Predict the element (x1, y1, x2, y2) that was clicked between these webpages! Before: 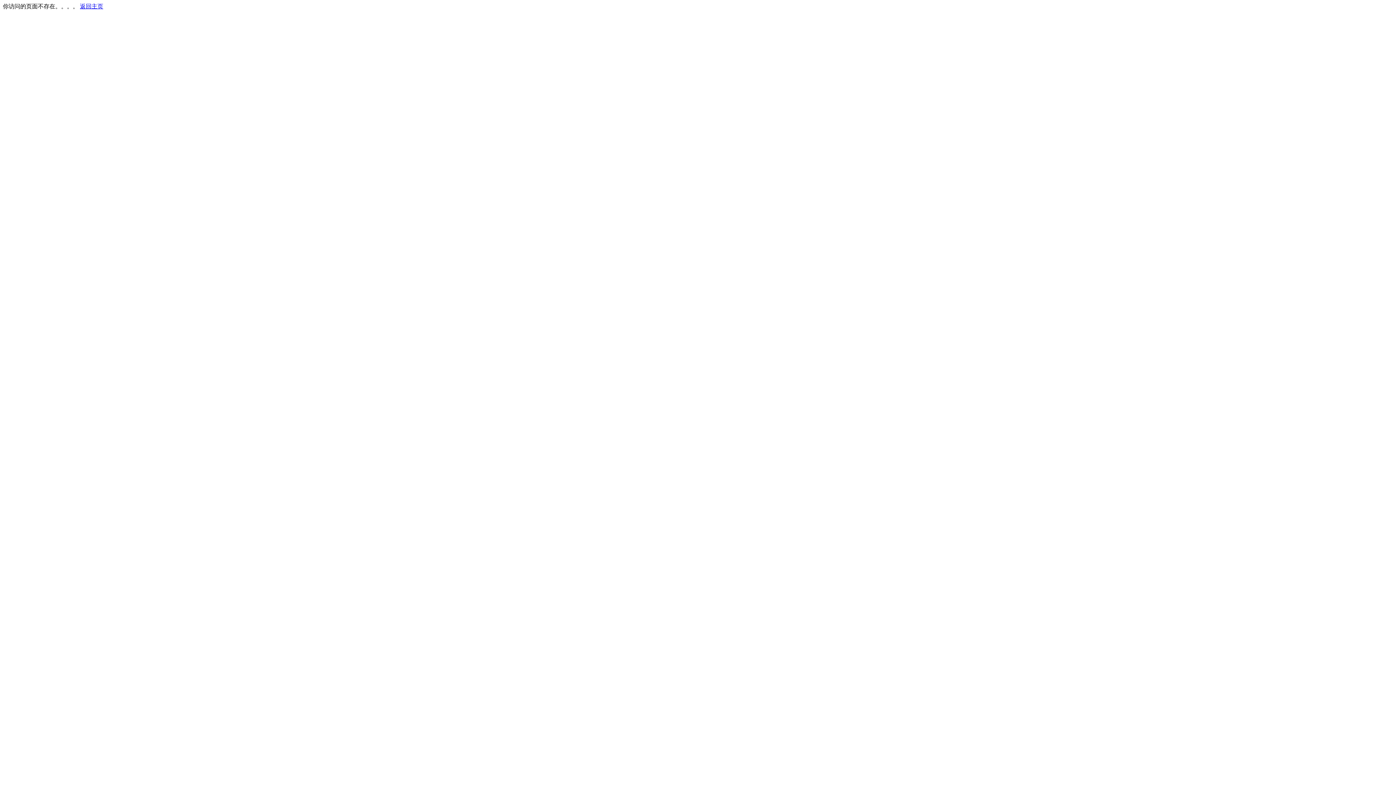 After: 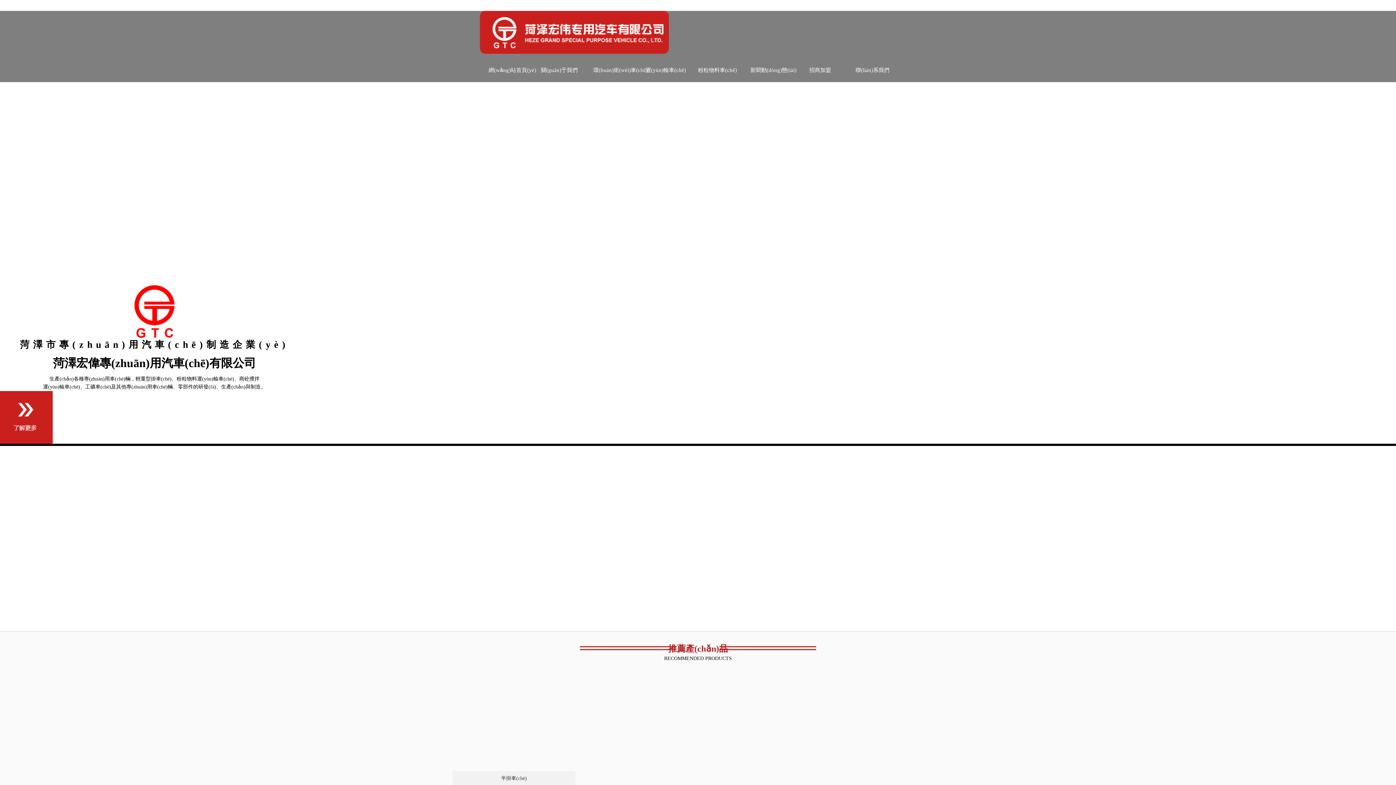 Action: label: 返回主页 bbox: (80, 3, 103, 9)